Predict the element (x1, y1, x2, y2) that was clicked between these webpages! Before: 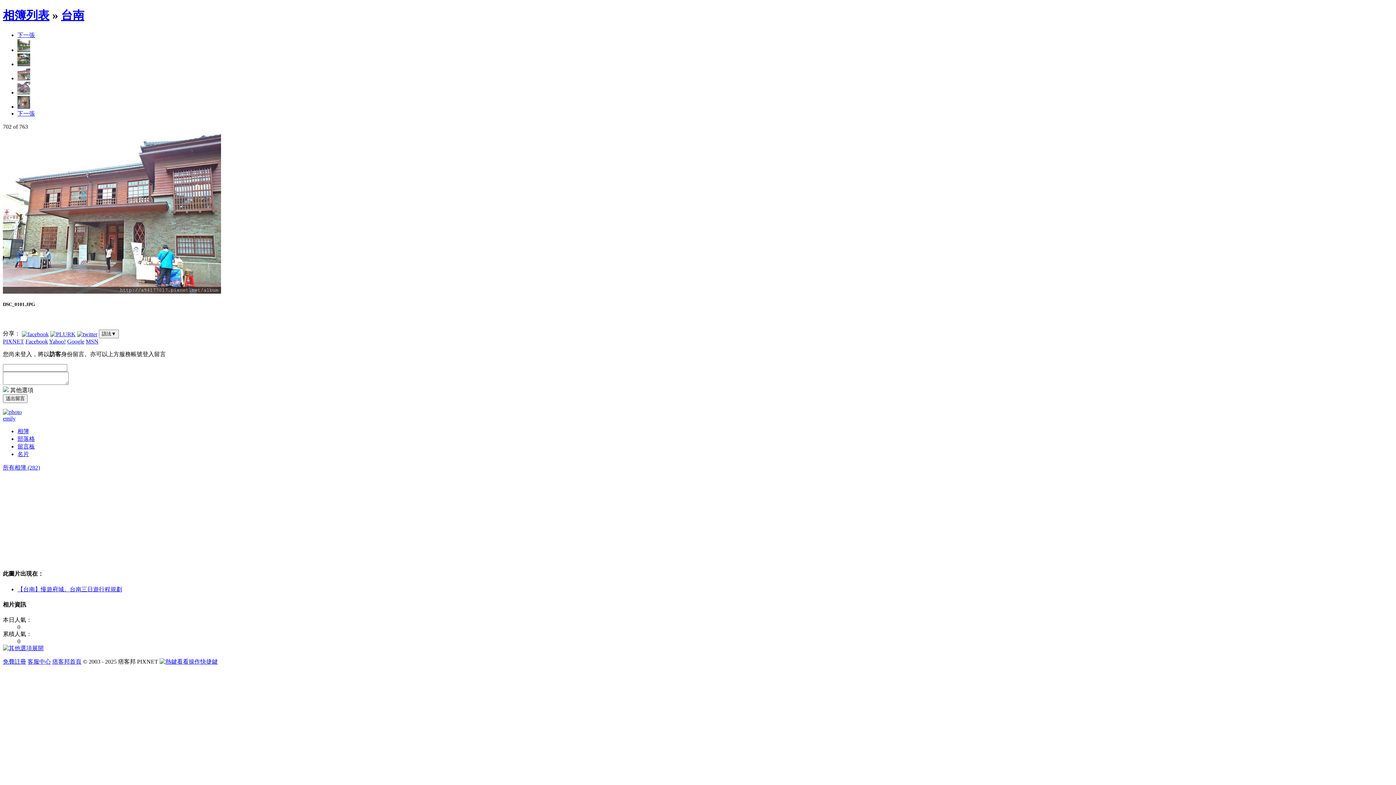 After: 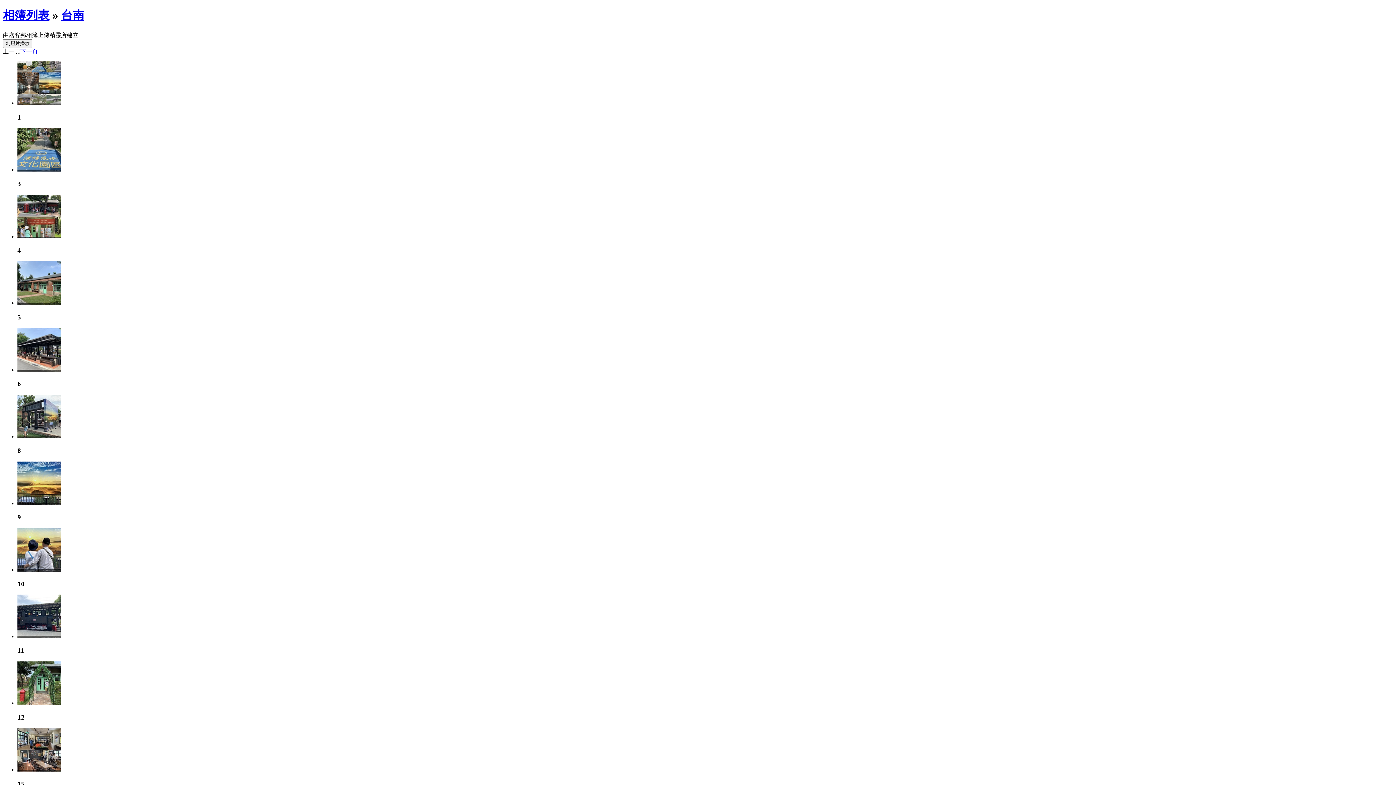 Action: label: 台南 bbox: (61, 8, 84, 21)